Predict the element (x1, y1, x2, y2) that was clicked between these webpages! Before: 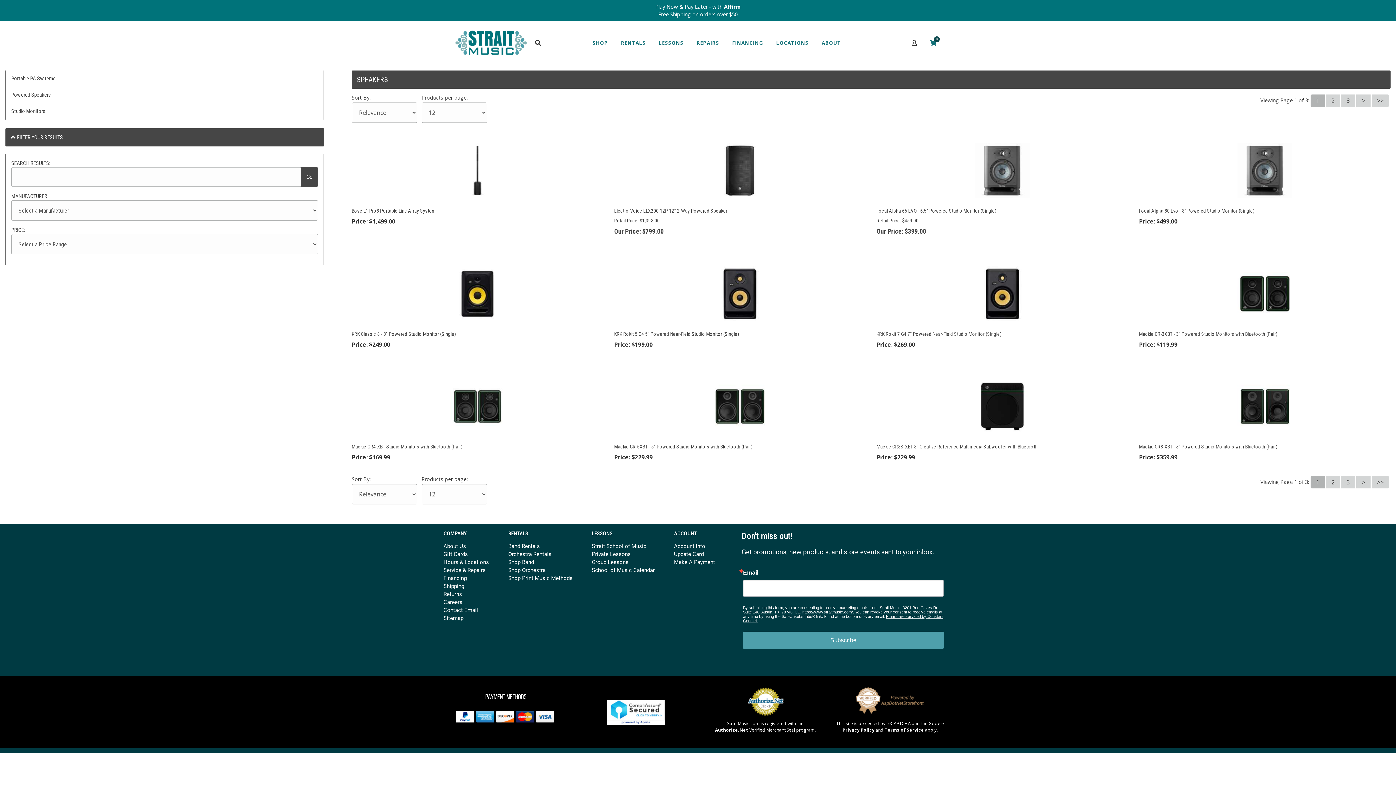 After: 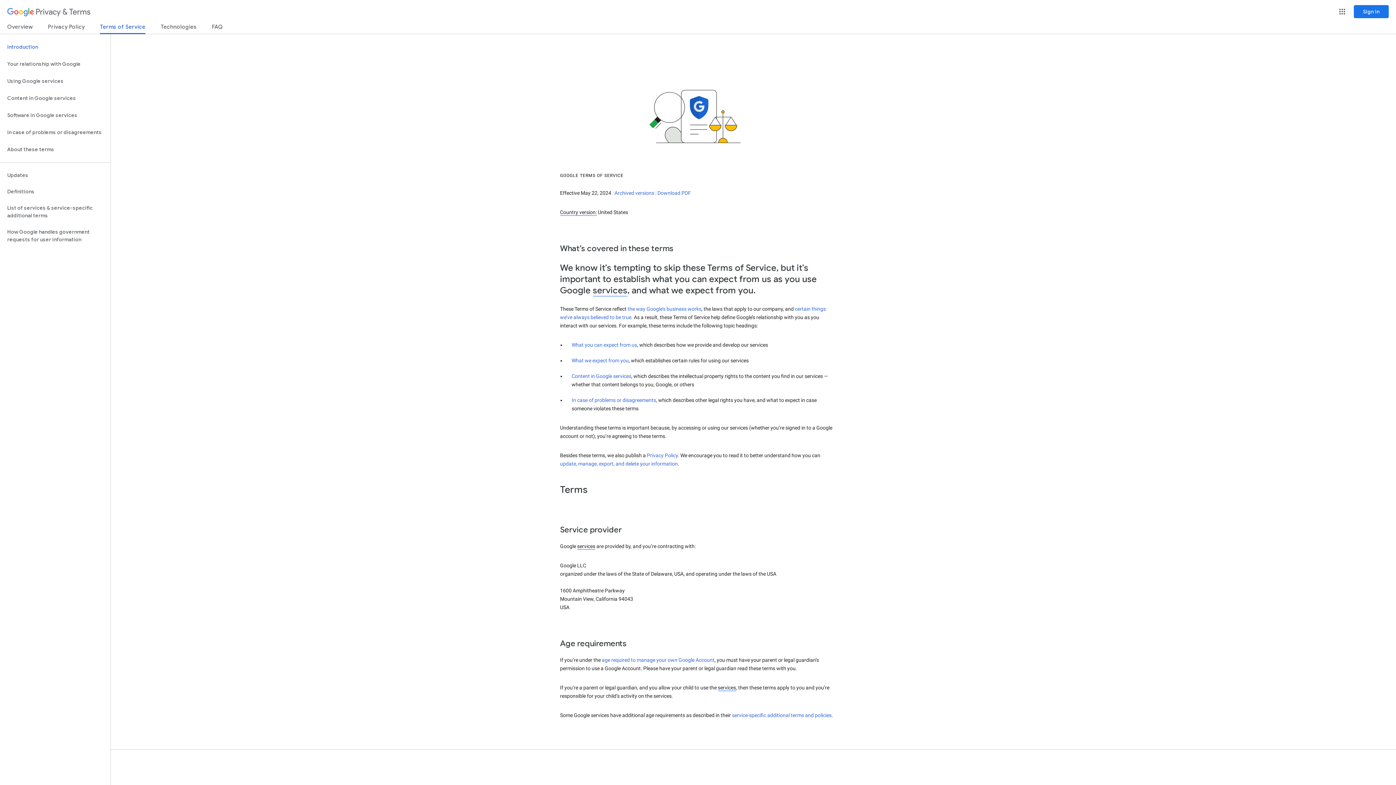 Action: label: Terms of Service bbox: (884, 688, 924, 694)